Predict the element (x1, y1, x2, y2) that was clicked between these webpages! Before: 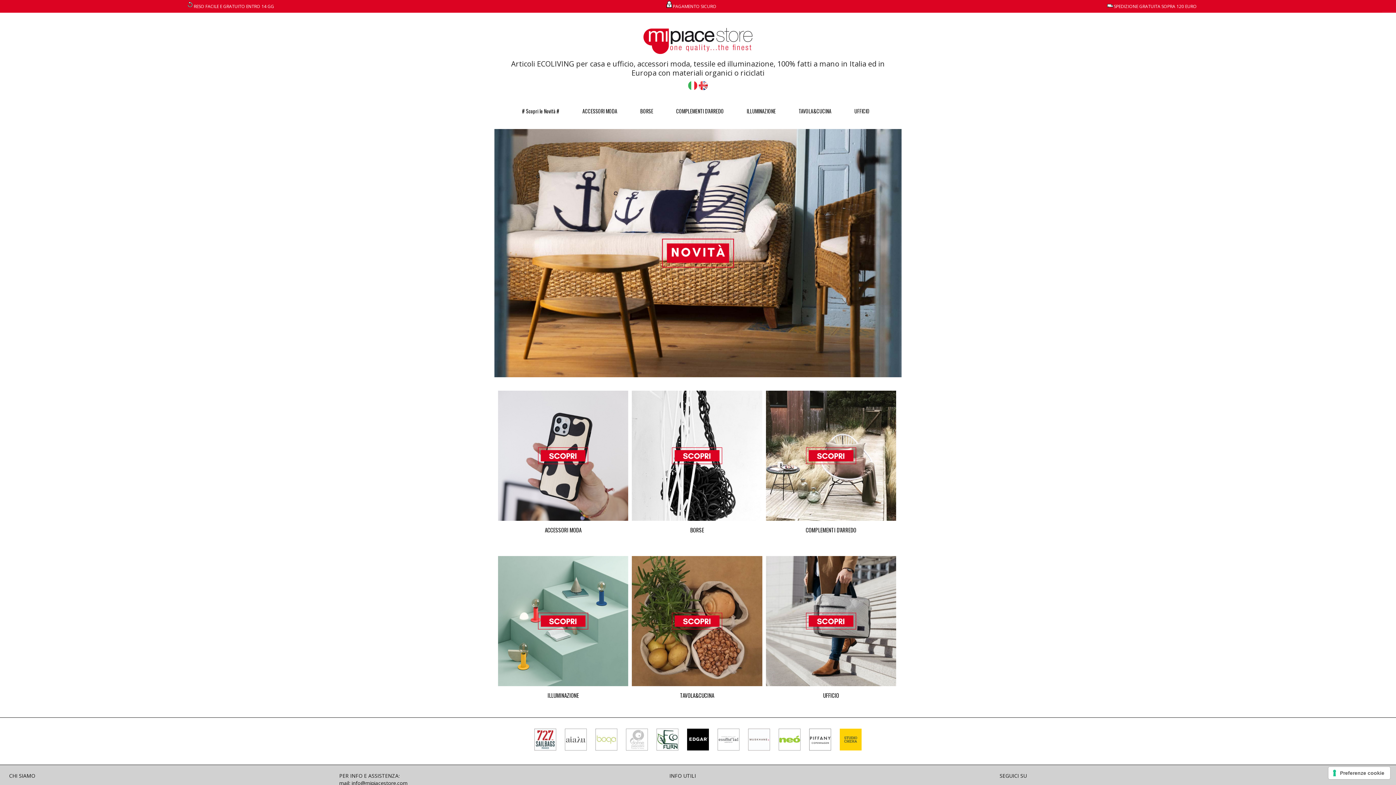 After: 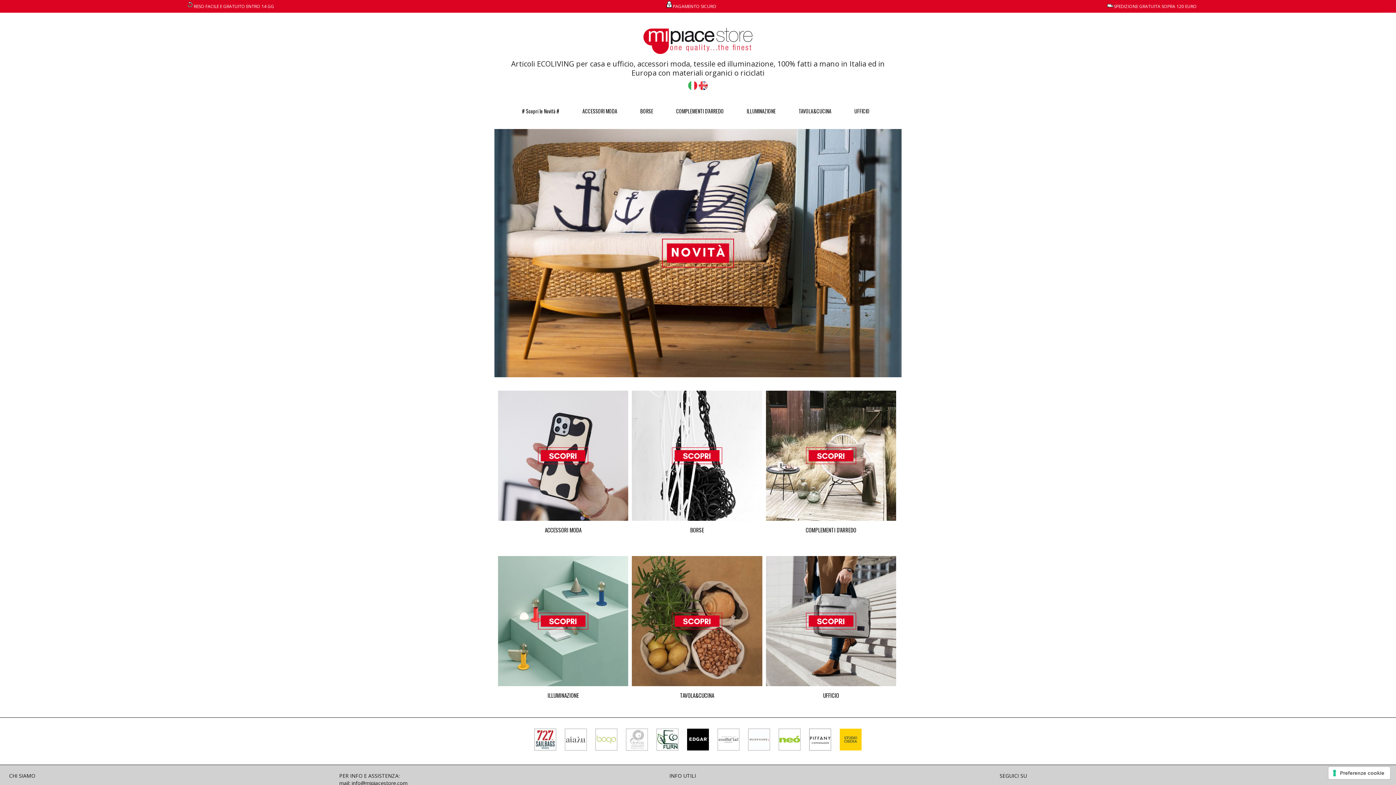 Action: bbox: (643, 49, 752, 57)